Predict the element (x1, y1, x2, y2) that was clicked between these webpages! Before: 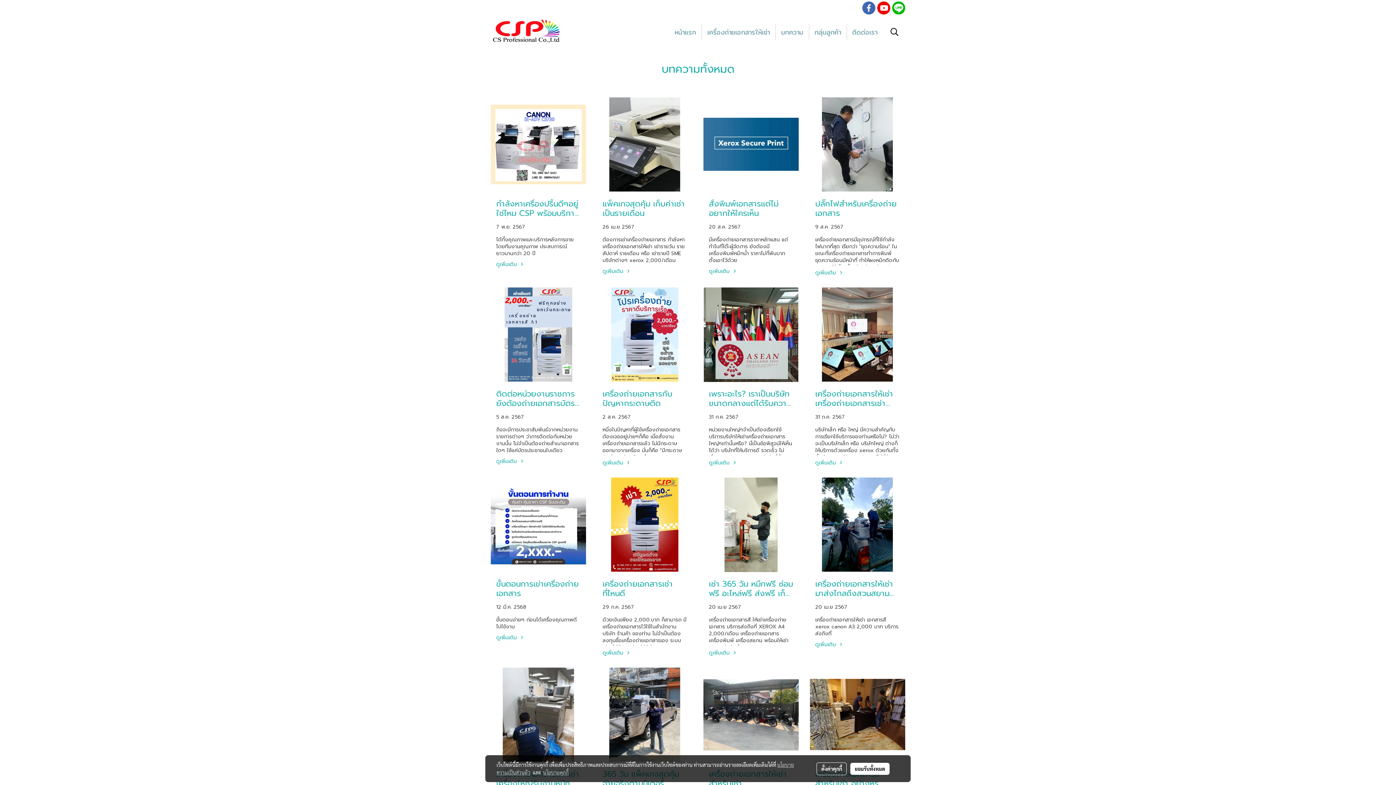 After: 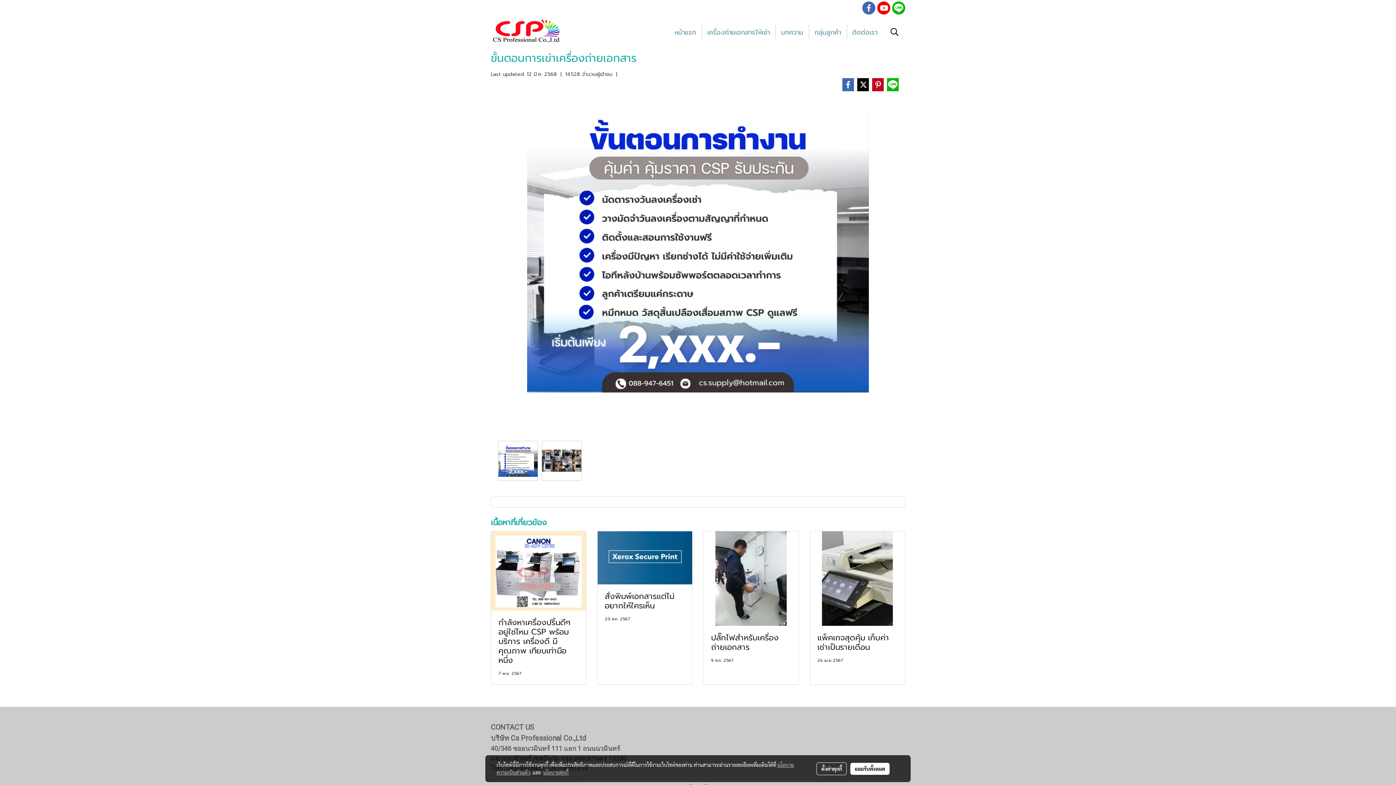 Action: bbox: (490, 520, 586, 528)